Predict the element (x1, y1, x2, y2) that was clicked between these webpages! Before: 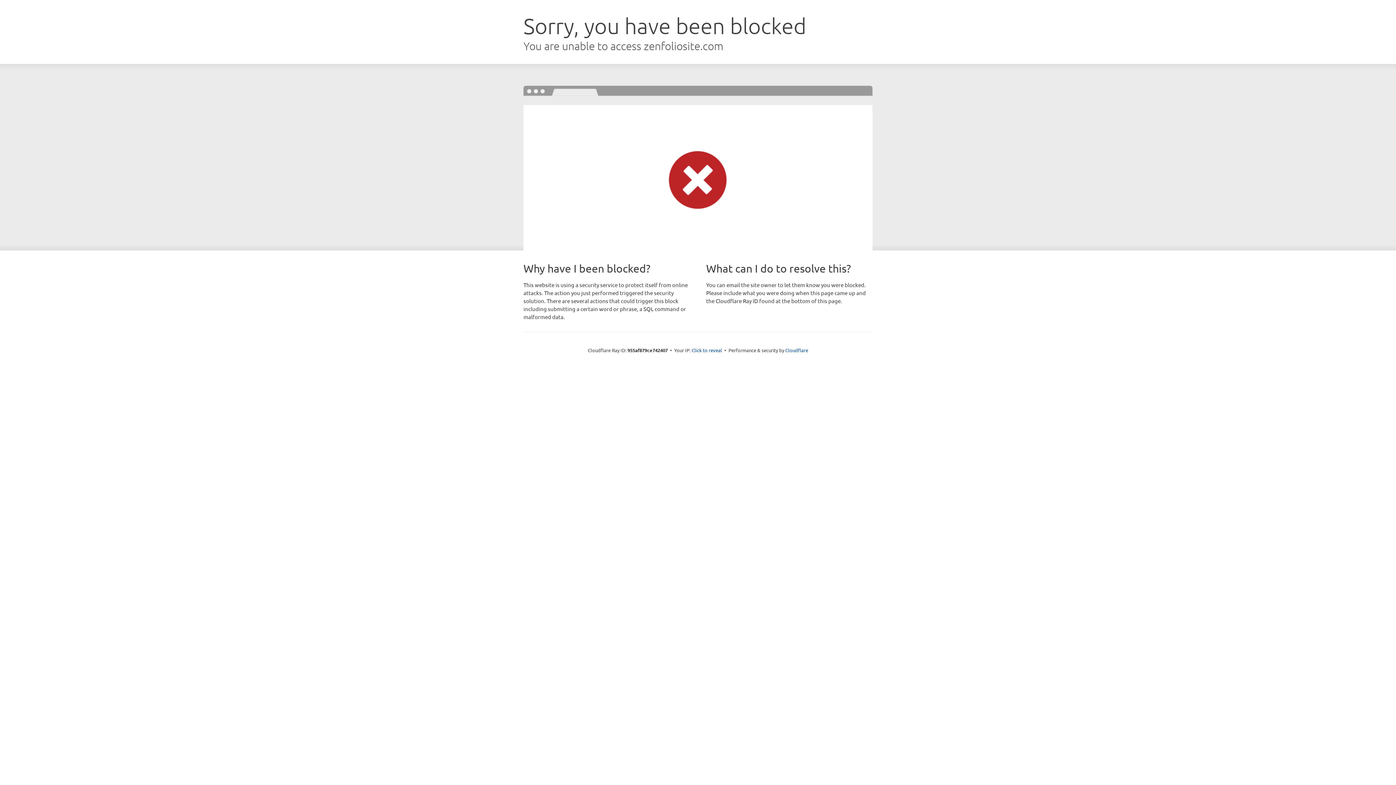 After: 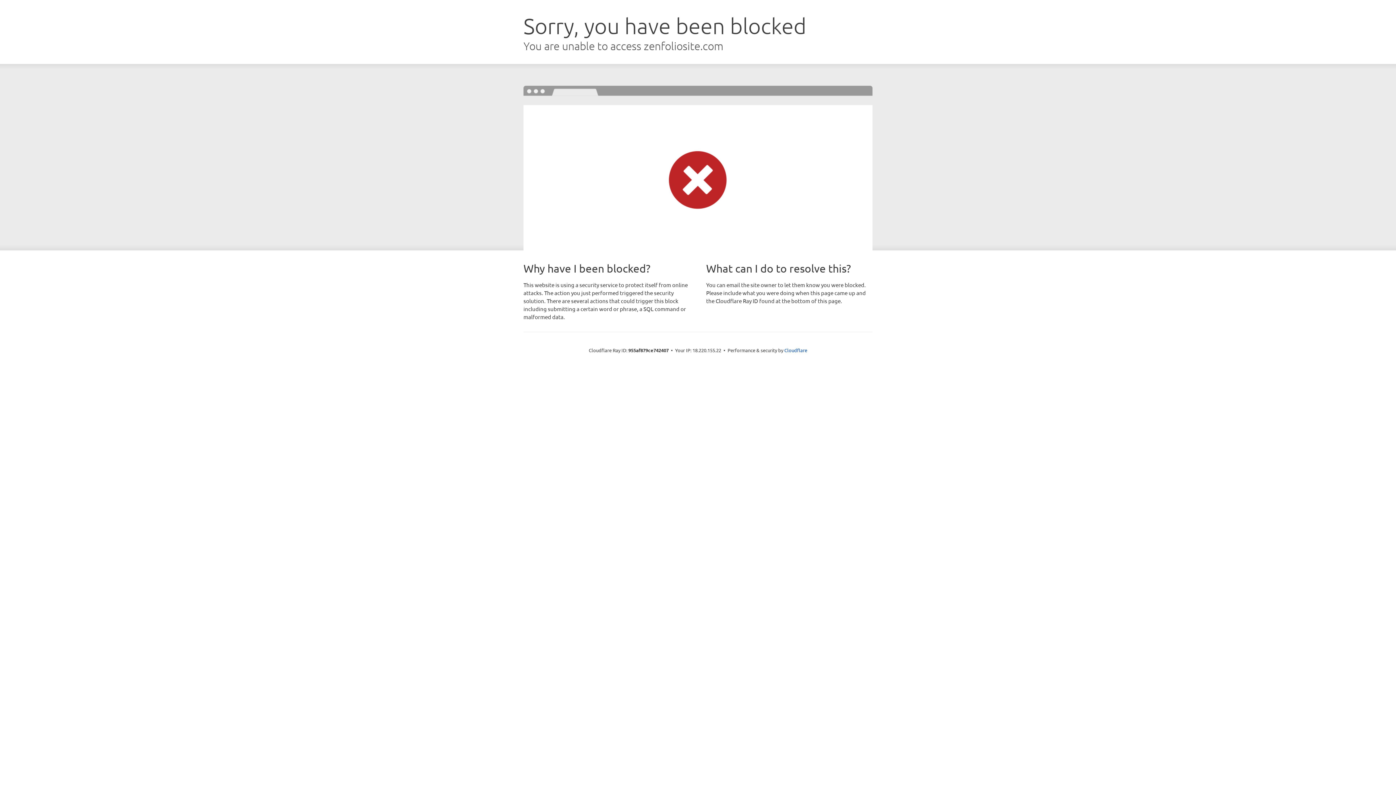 Action: bbox: (691, 346, 722, 353) label: Click to reveal